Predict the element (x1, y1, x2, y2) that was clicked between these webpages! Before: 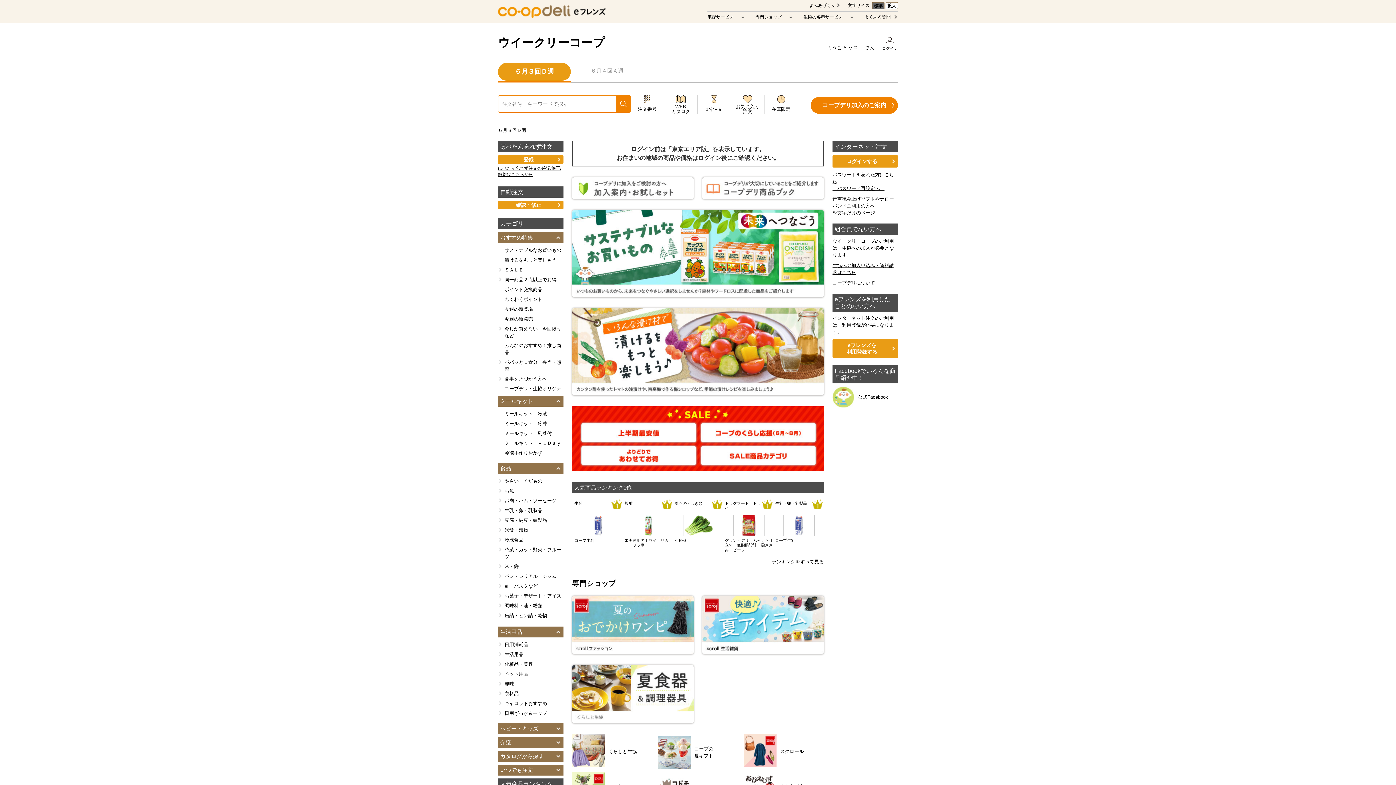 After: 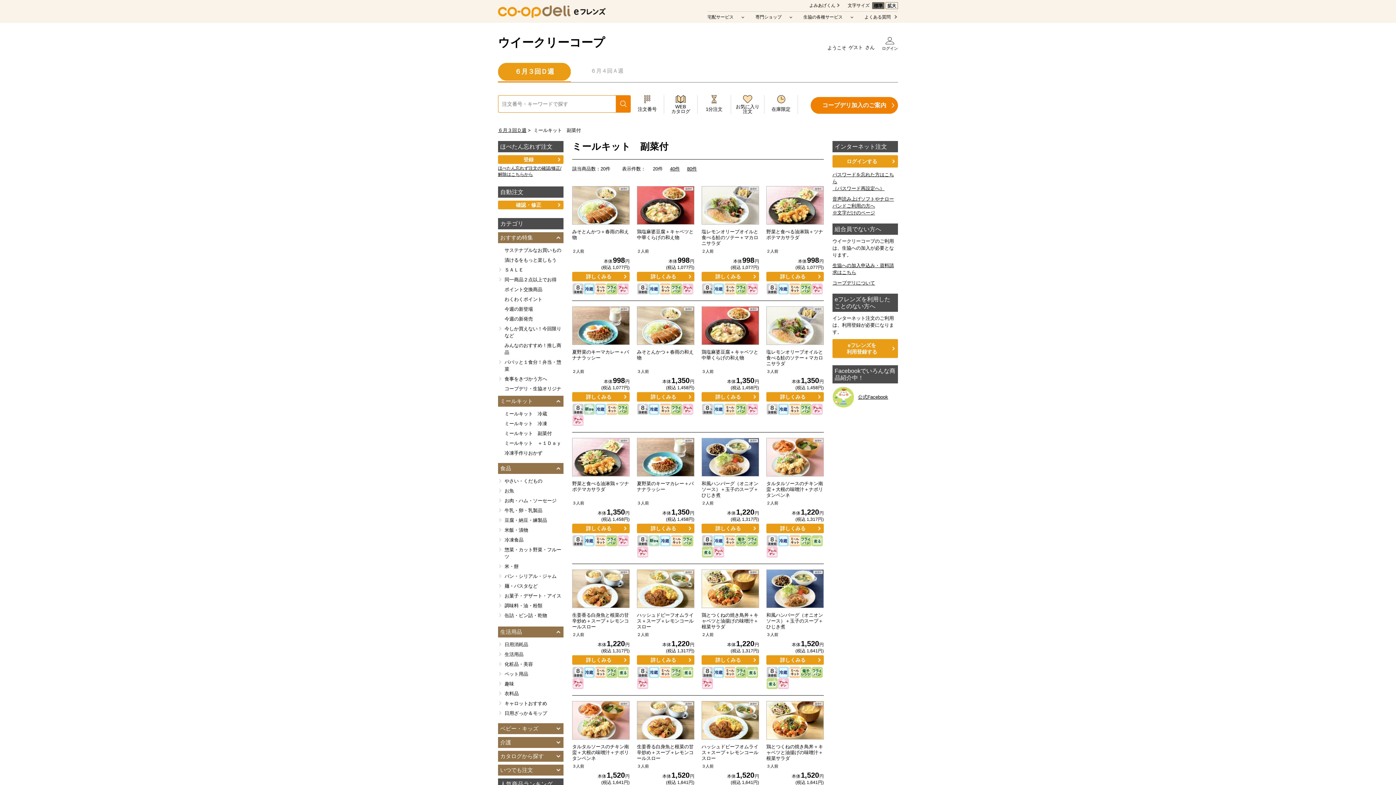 Action: bbox: (504, 429, 563, 437) label: ミールキット　副菜付